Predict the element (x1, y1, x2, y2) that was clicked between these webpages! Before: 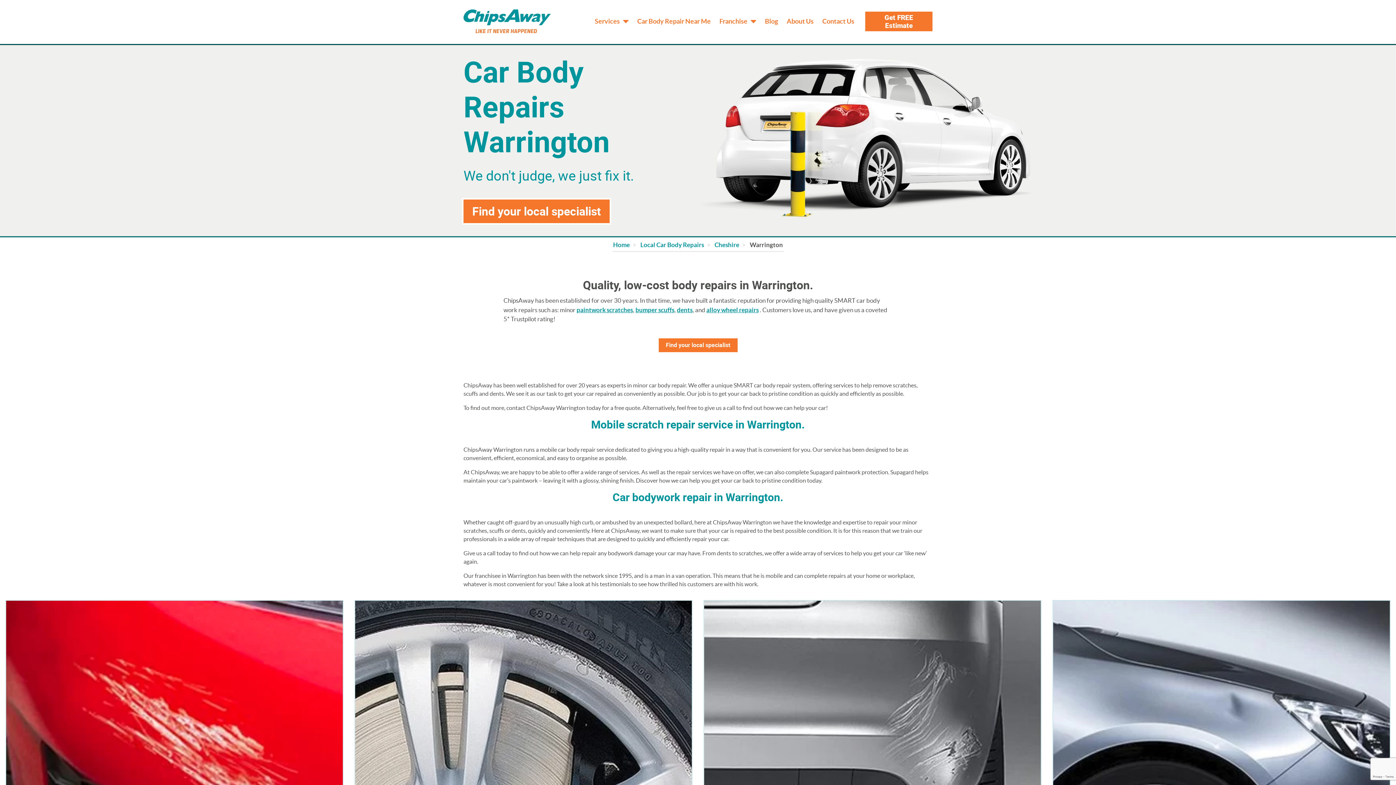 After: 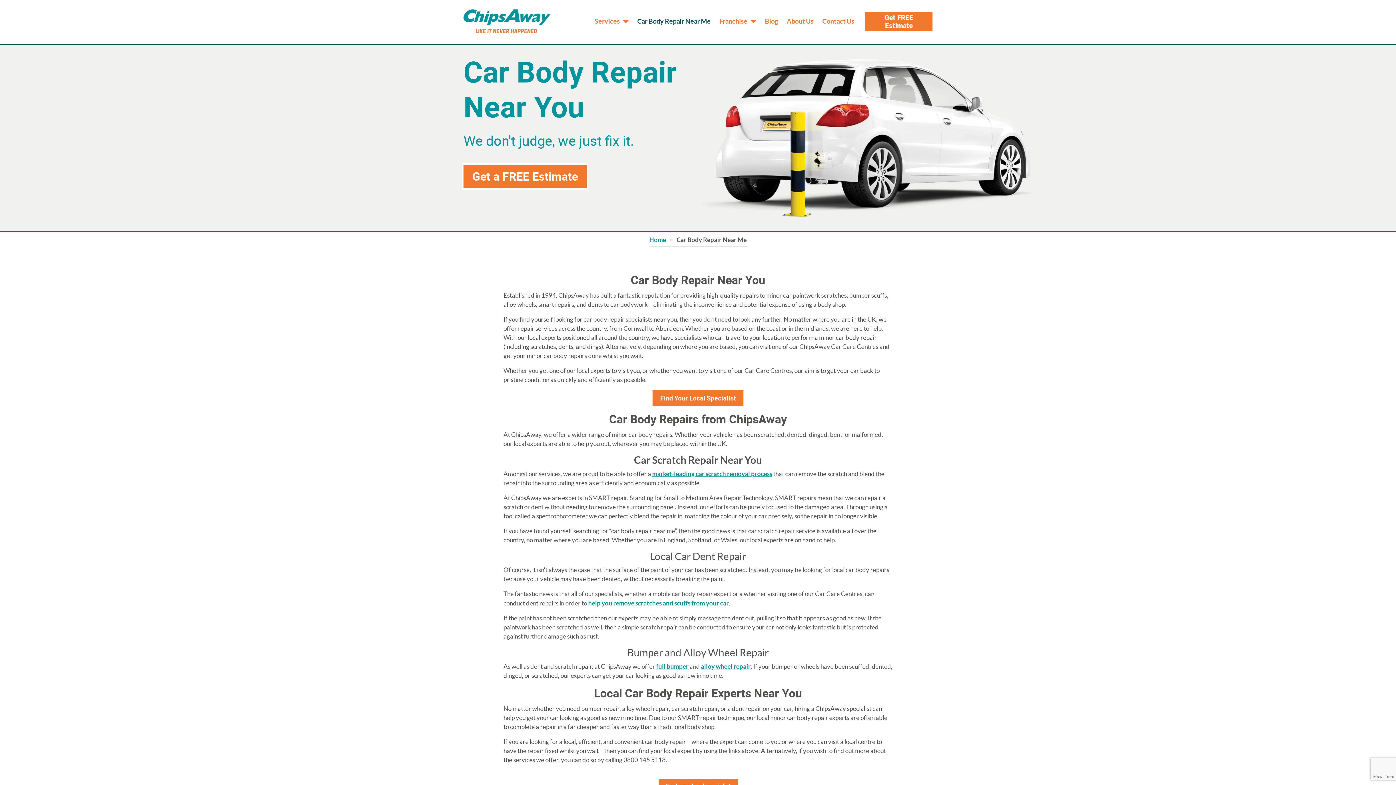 Action: bbox: (640, 241, 704, 248) label: Local Car Body Repairs